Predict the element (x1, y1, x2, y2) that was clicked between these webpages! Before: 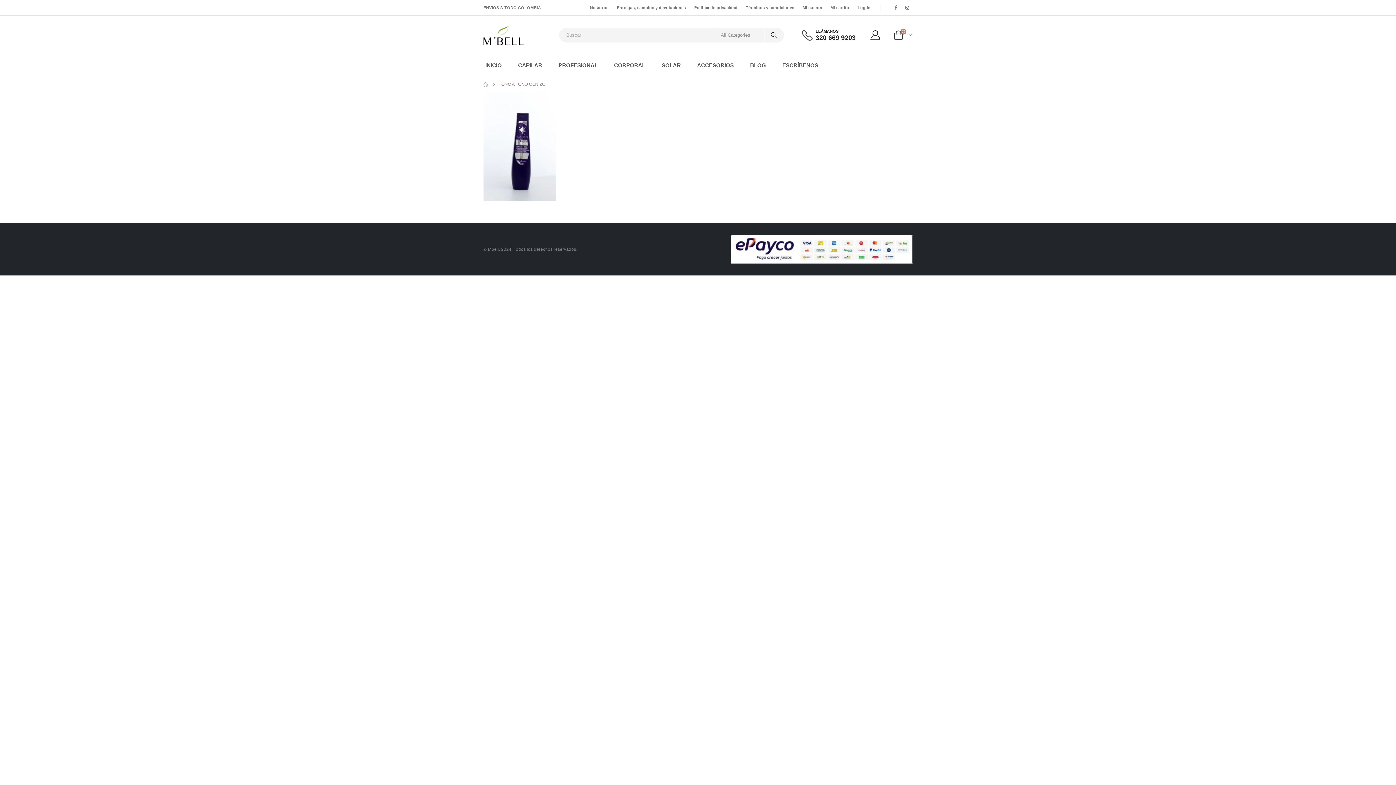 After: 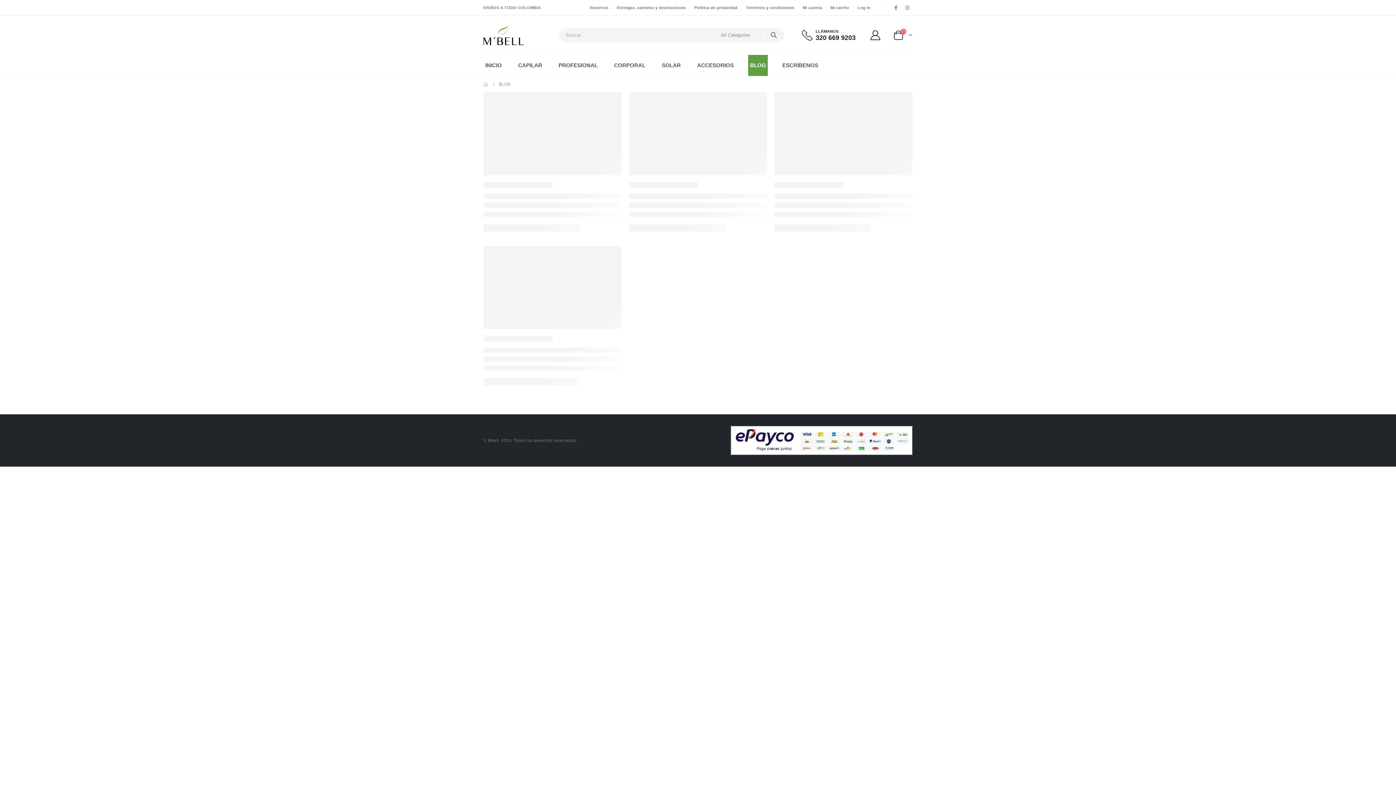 Action: bbox: (748, 54, 767, 75) label: BLOG